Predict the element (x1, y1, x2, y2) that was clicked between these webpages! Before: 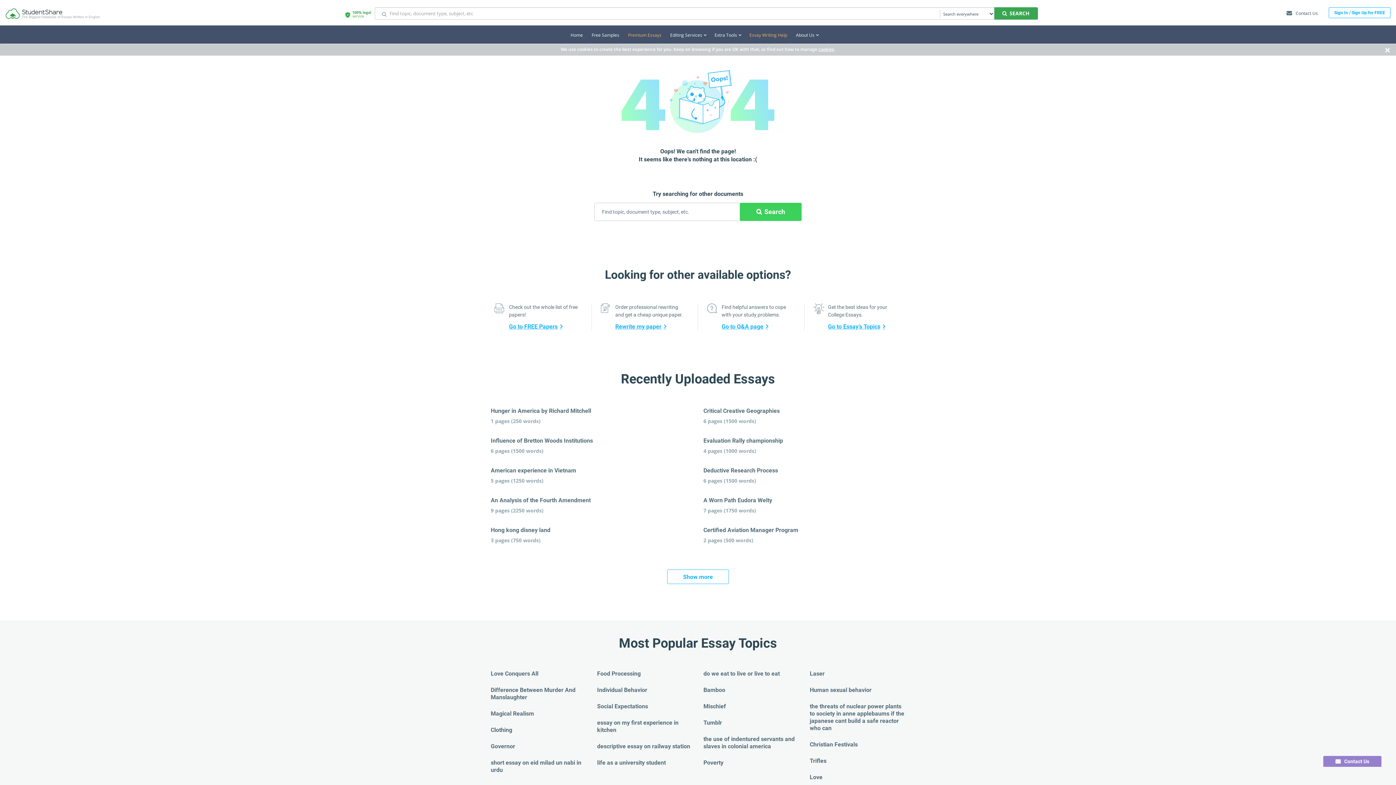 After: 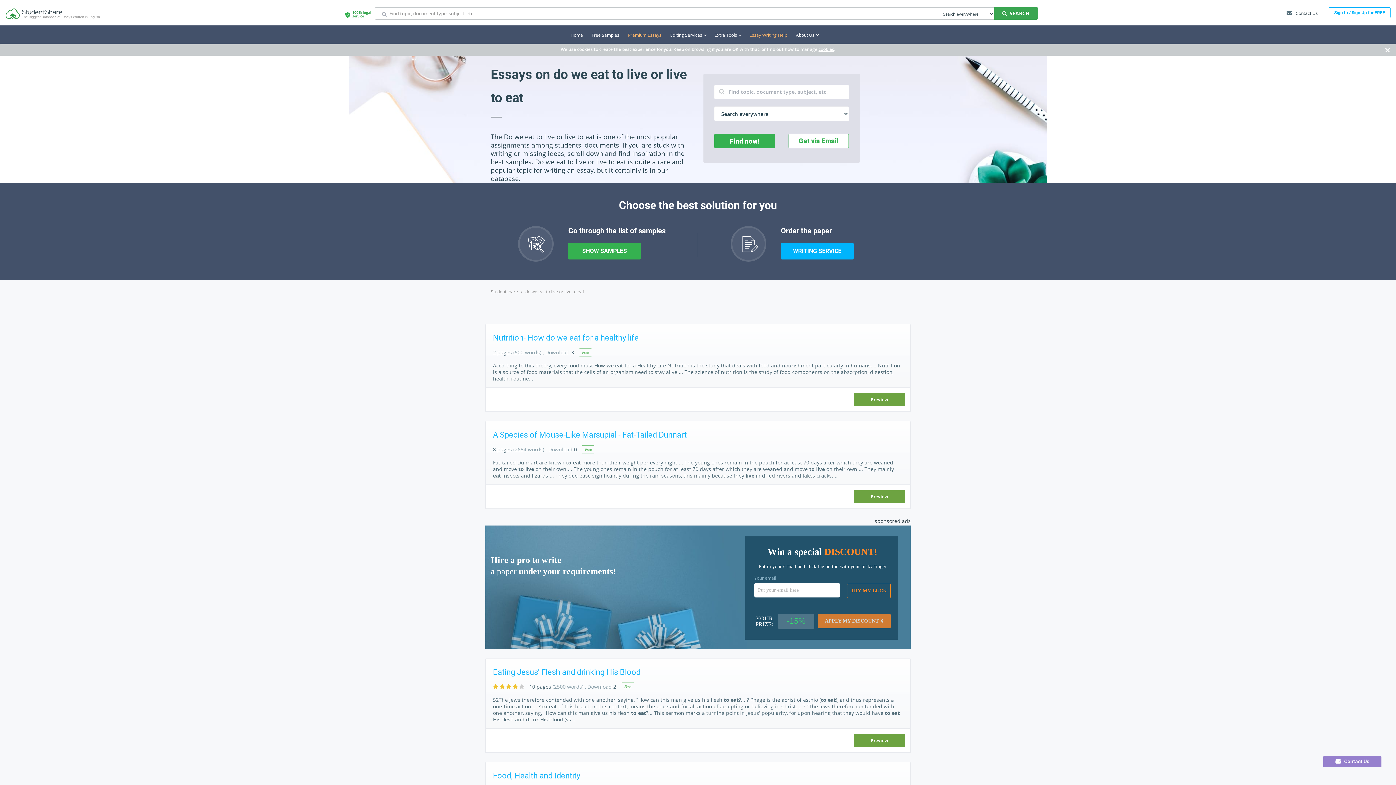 Action: label: do we eat to live or live to eat bbox: (703, 670, 799, 677)